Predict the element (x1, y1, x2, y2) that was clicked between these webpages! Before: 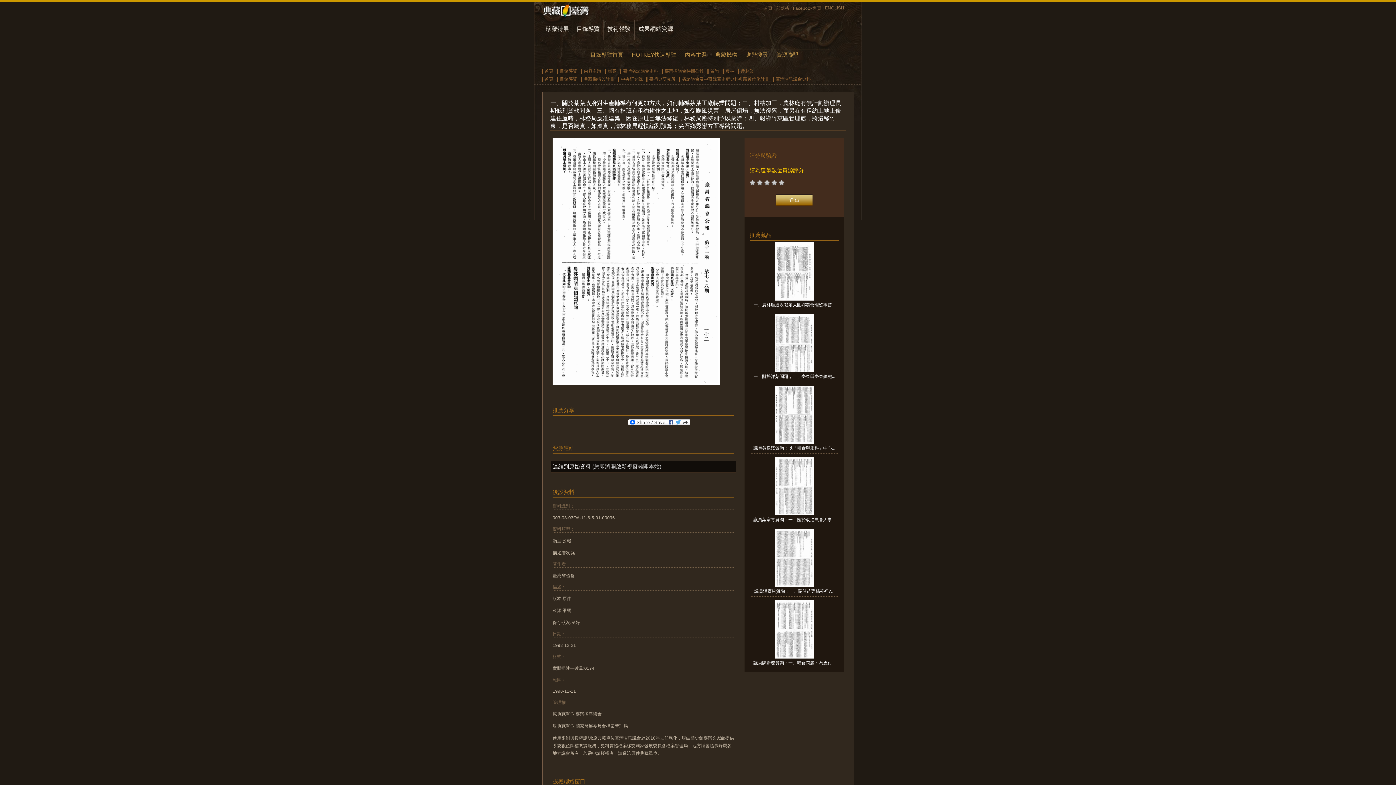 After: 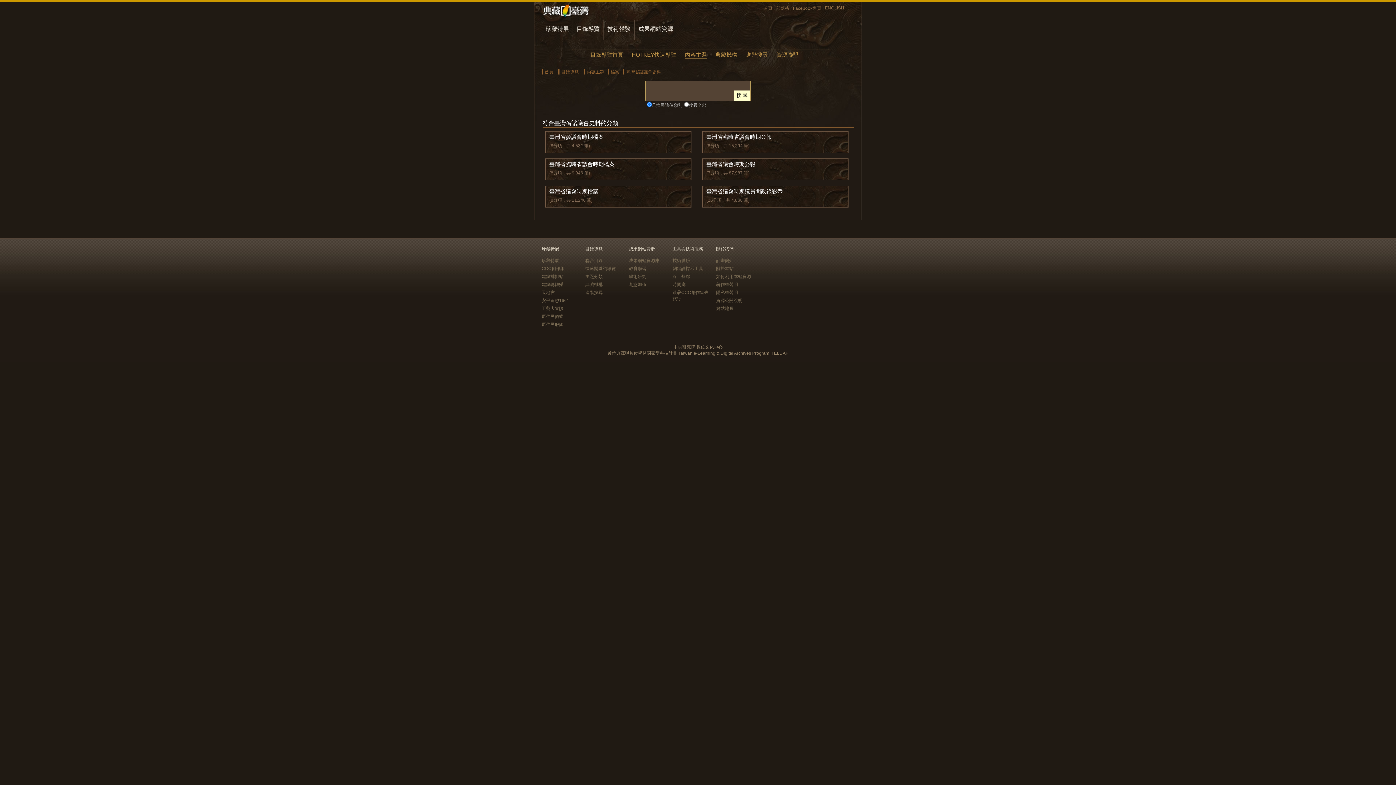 Action: label: 臺灣省諮議會史料 bbox: (623, 68, 658, 73)